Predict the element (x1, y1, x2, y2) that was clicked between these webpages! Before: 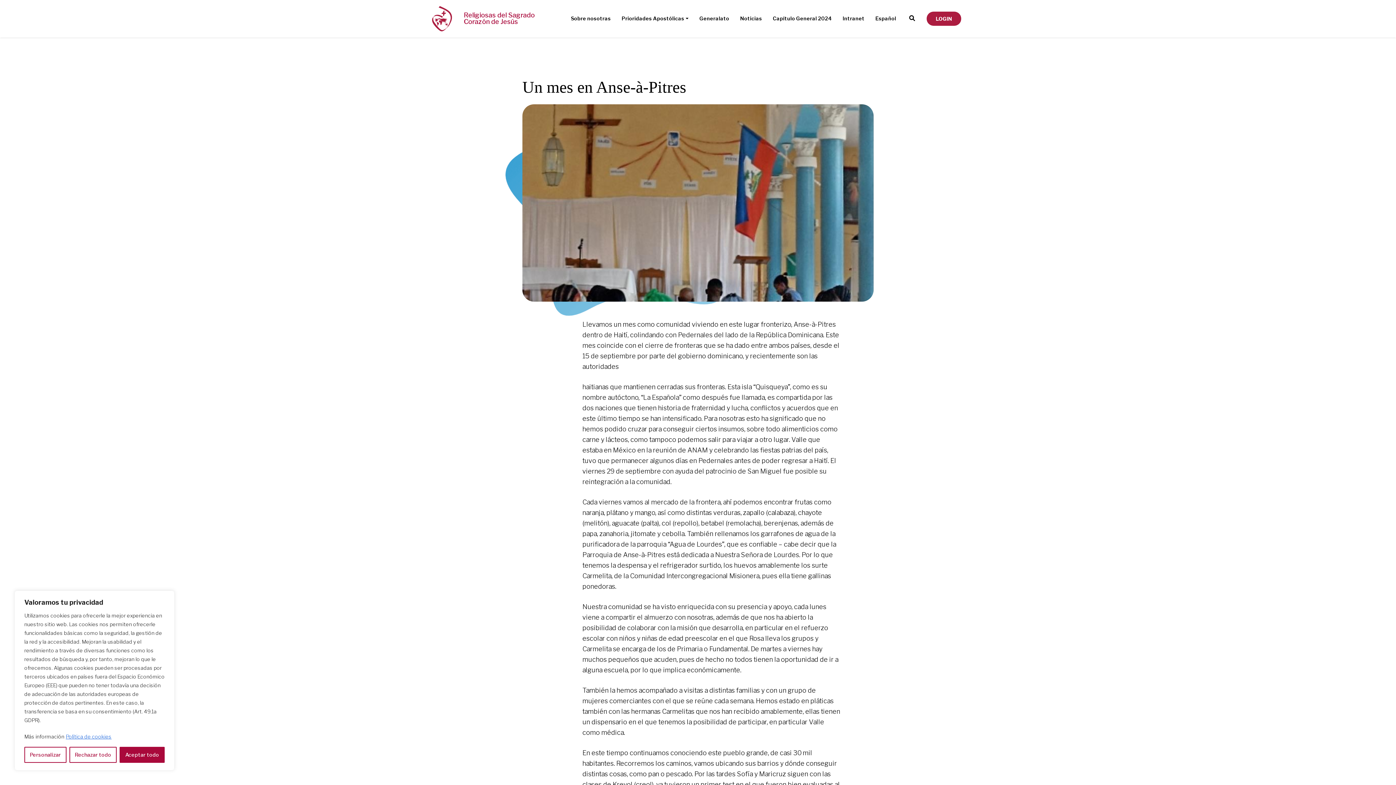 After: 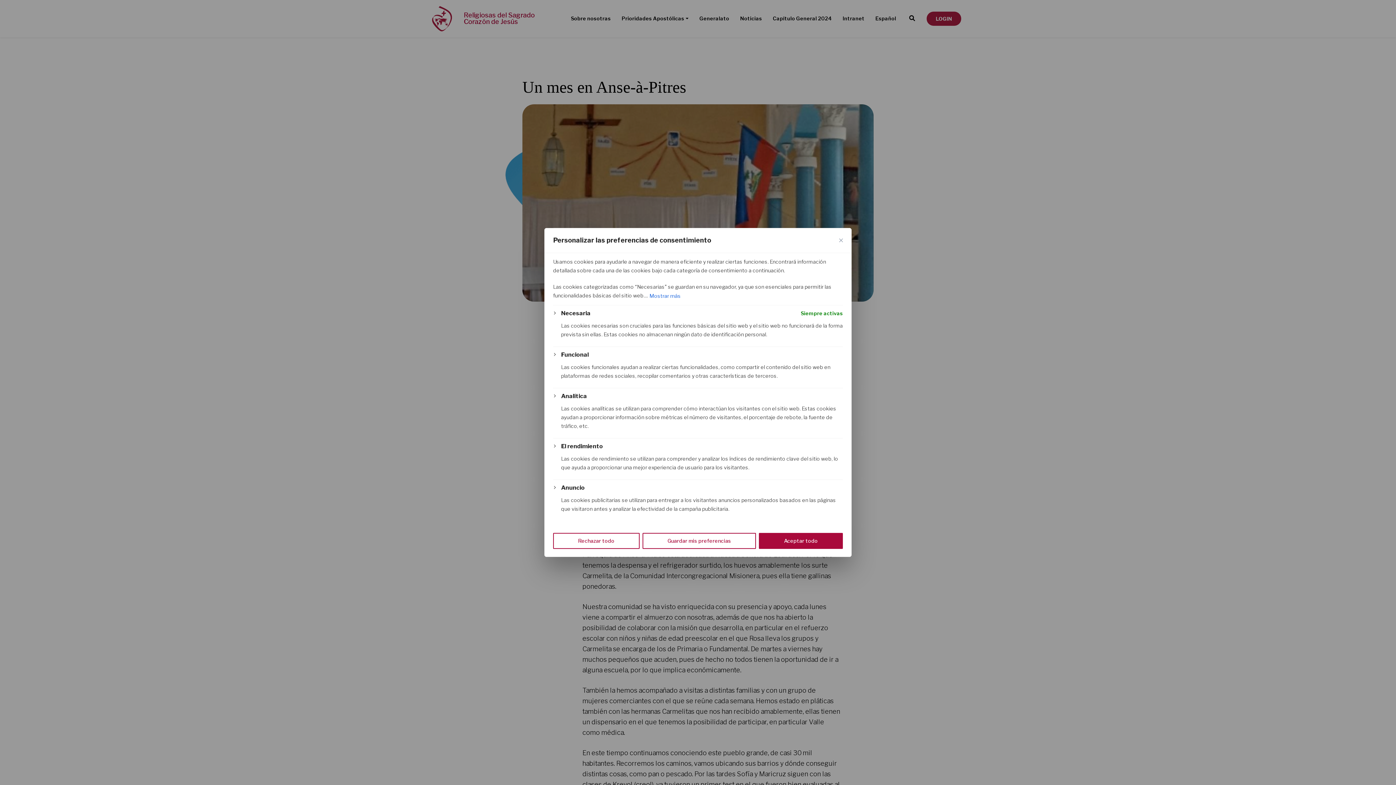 Action: label: Personalizar bbox: (24, 747, 66, 763)